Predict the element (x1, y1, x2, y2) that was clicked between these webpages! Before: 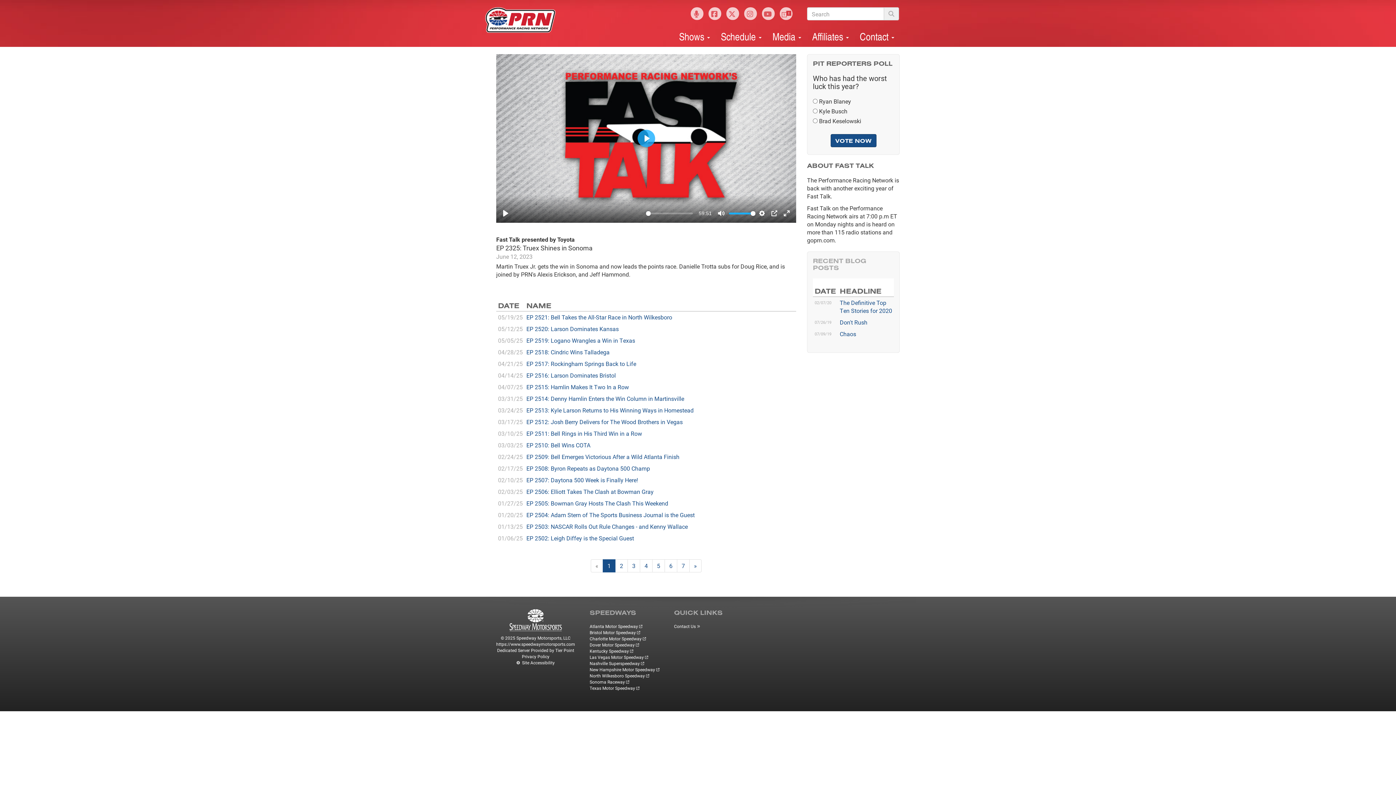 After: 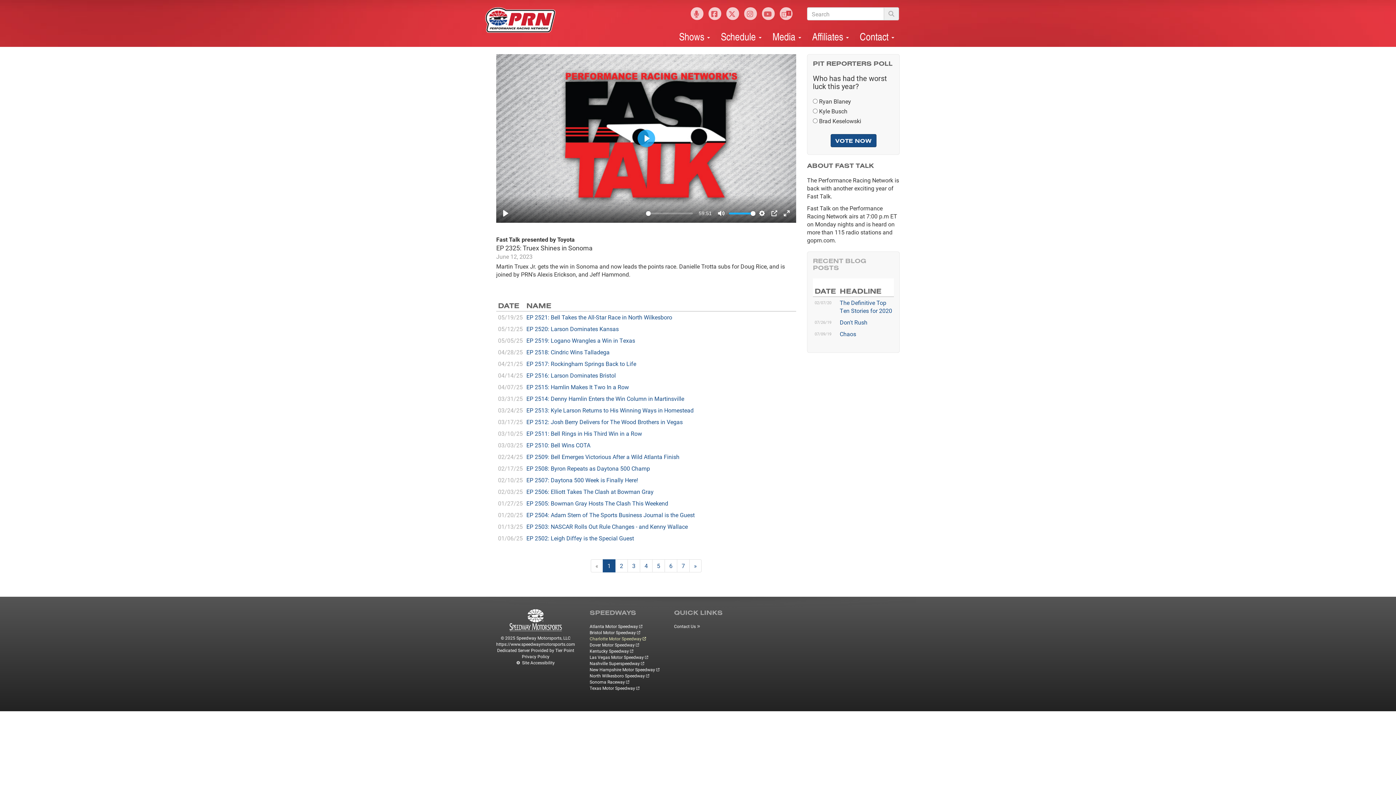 Action: bbox: (589, 636, 646, 641) label: Charlotte Motor Speedway